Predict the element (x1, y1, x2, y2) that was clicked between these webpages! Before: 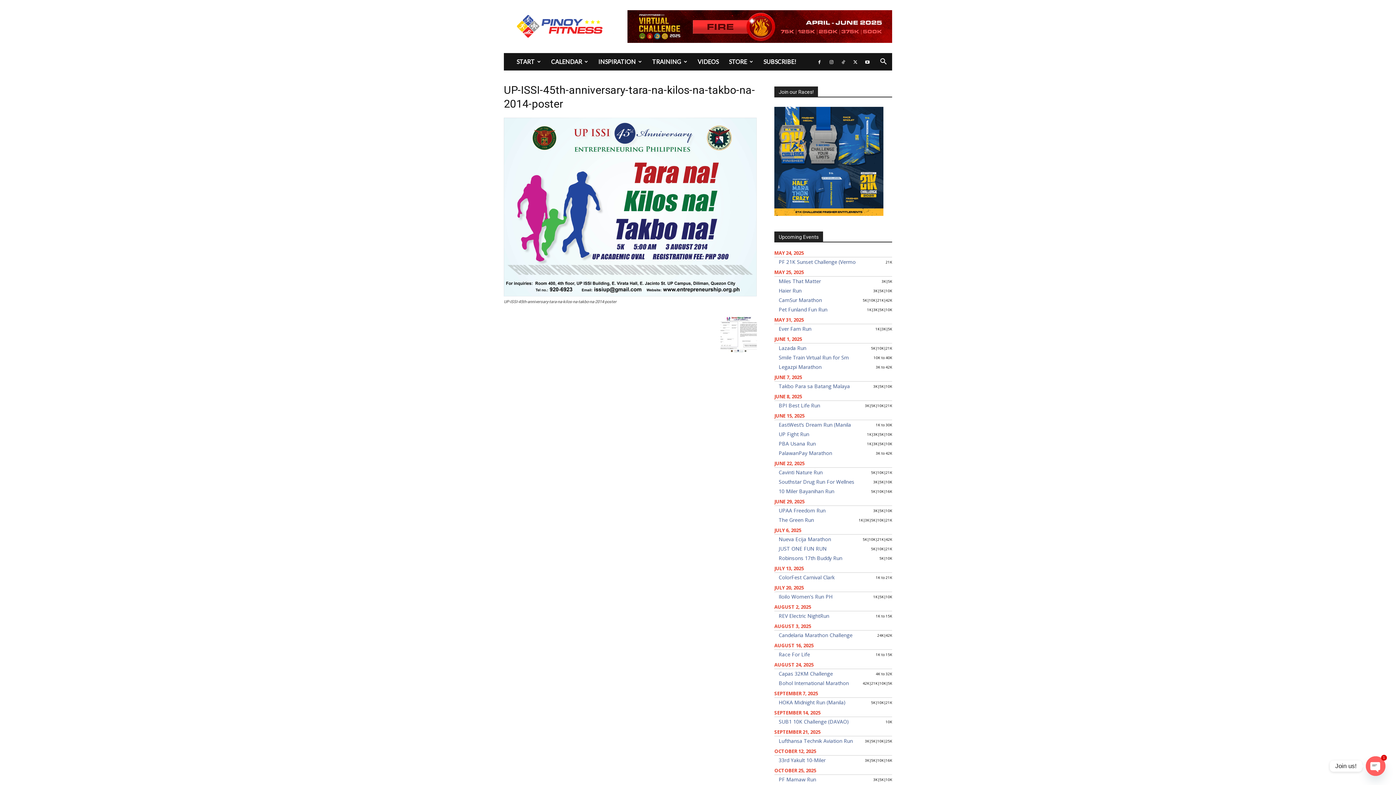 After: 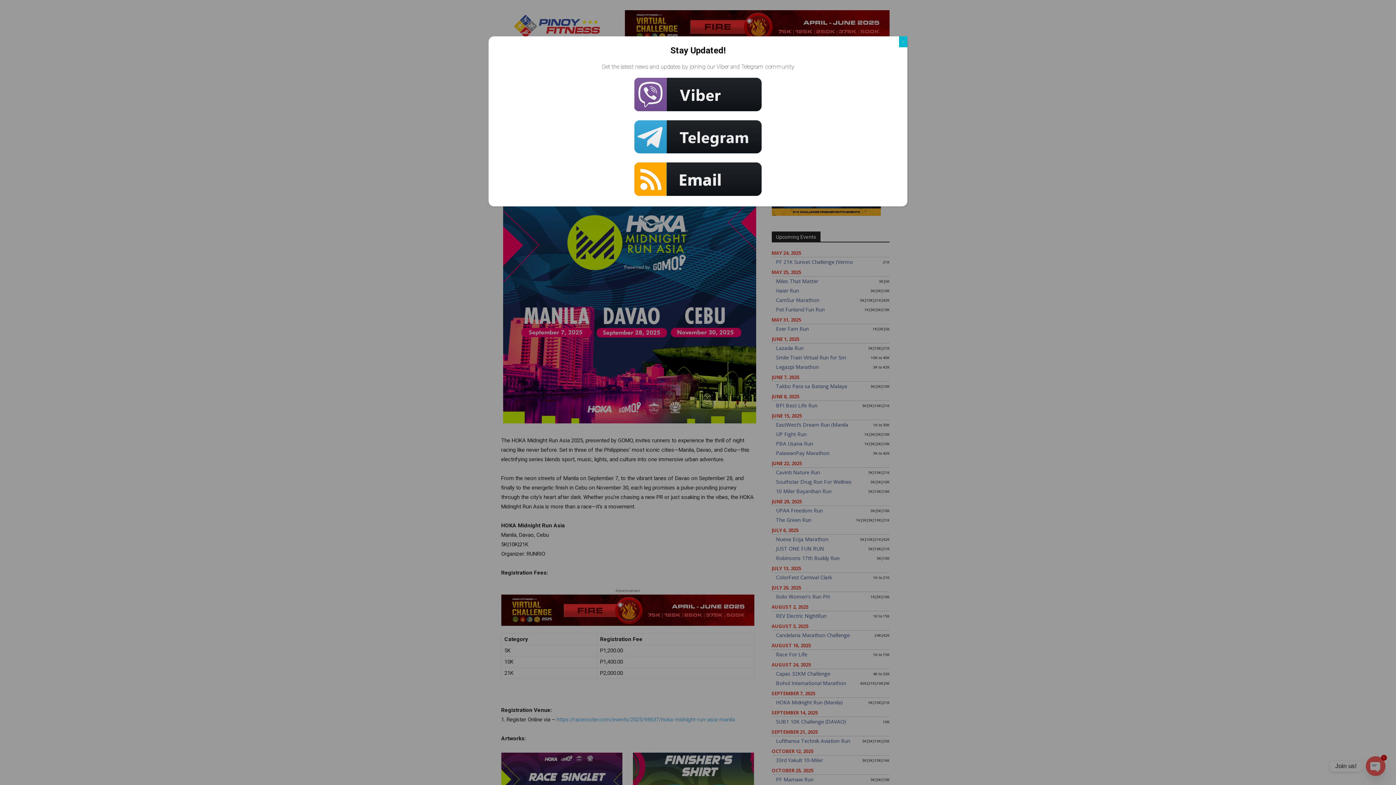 Action: label: HOKA Midnight Run (Manila) bbox: (778, 699, 845, 706)